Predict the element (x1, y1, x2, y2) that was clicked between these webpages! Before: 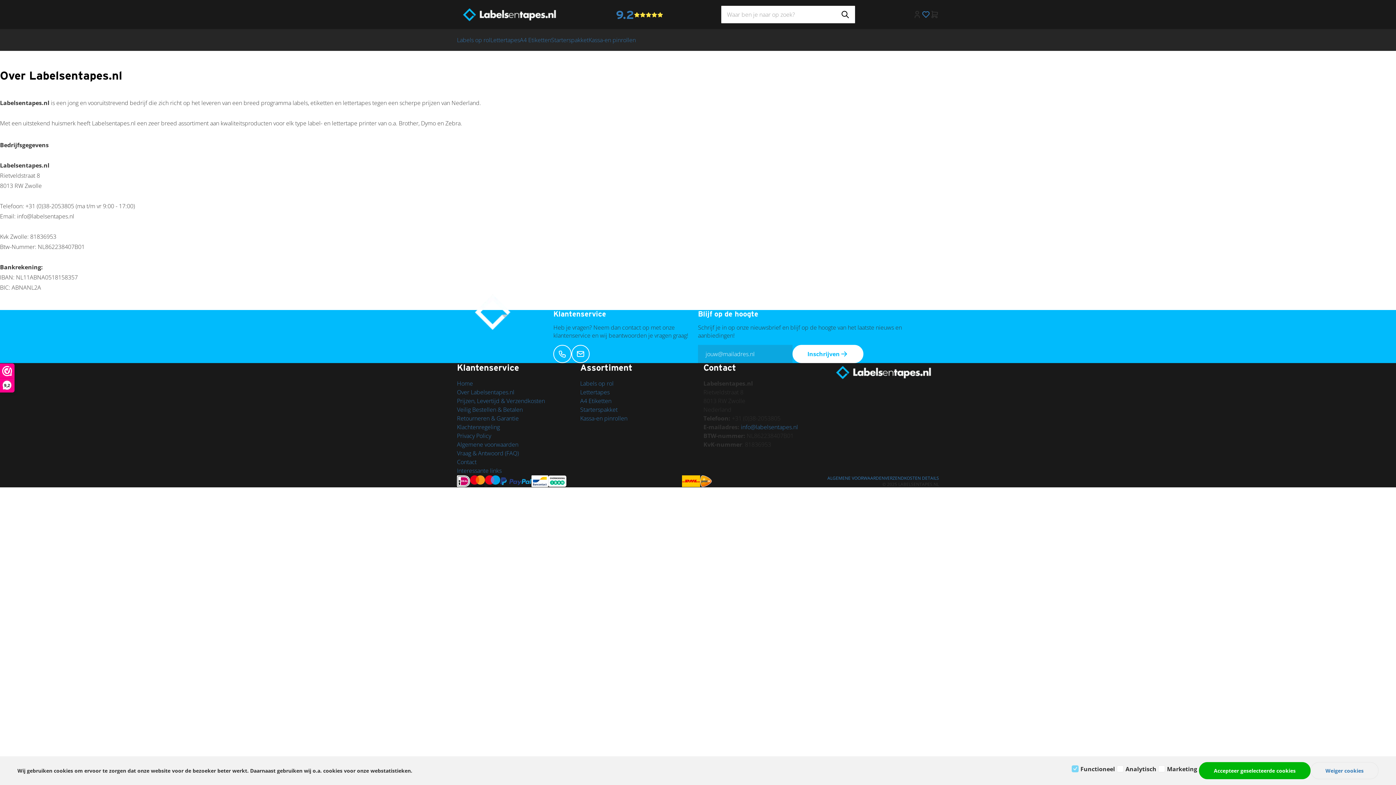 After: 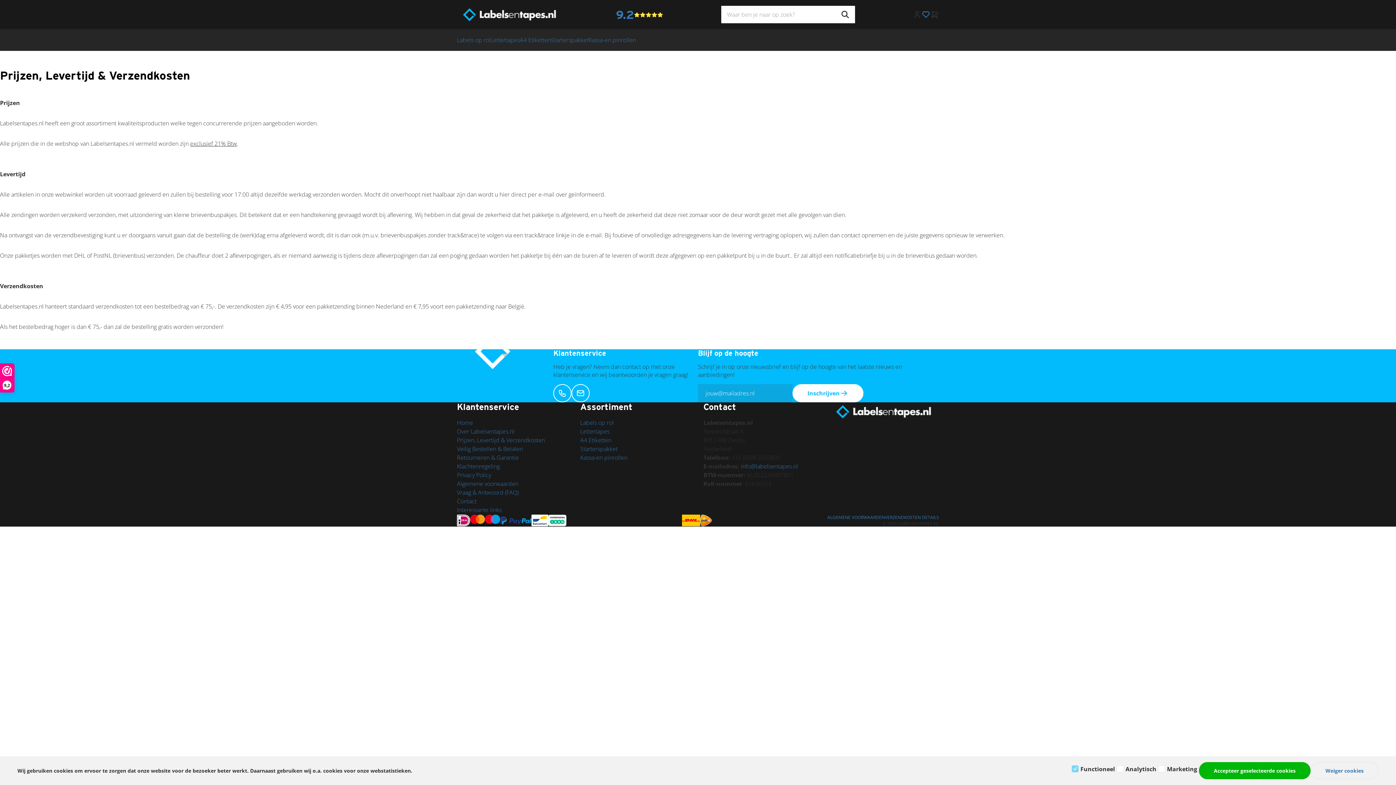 Action: label: Prijzen, Levertijd & Verzendkosten bbox: (457, 397, 545, 405)